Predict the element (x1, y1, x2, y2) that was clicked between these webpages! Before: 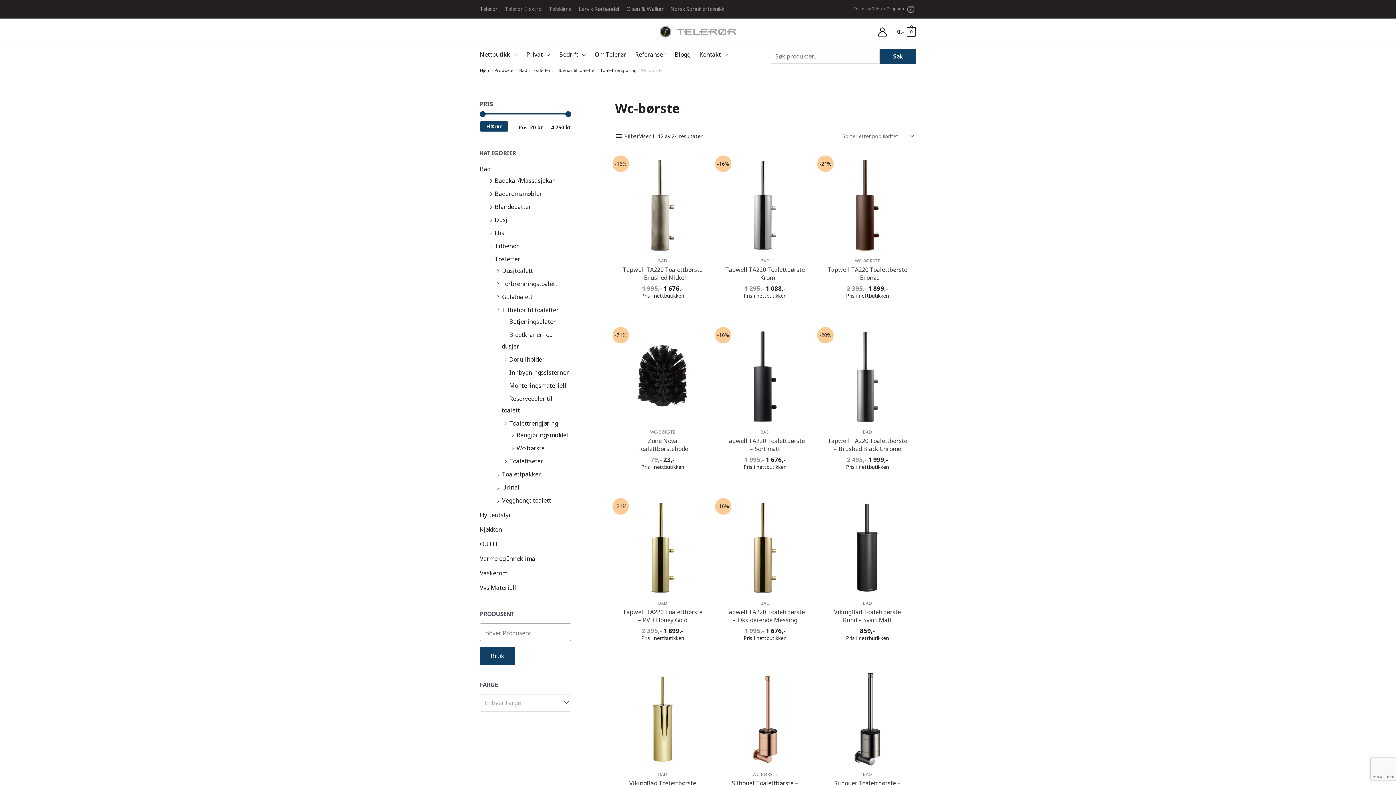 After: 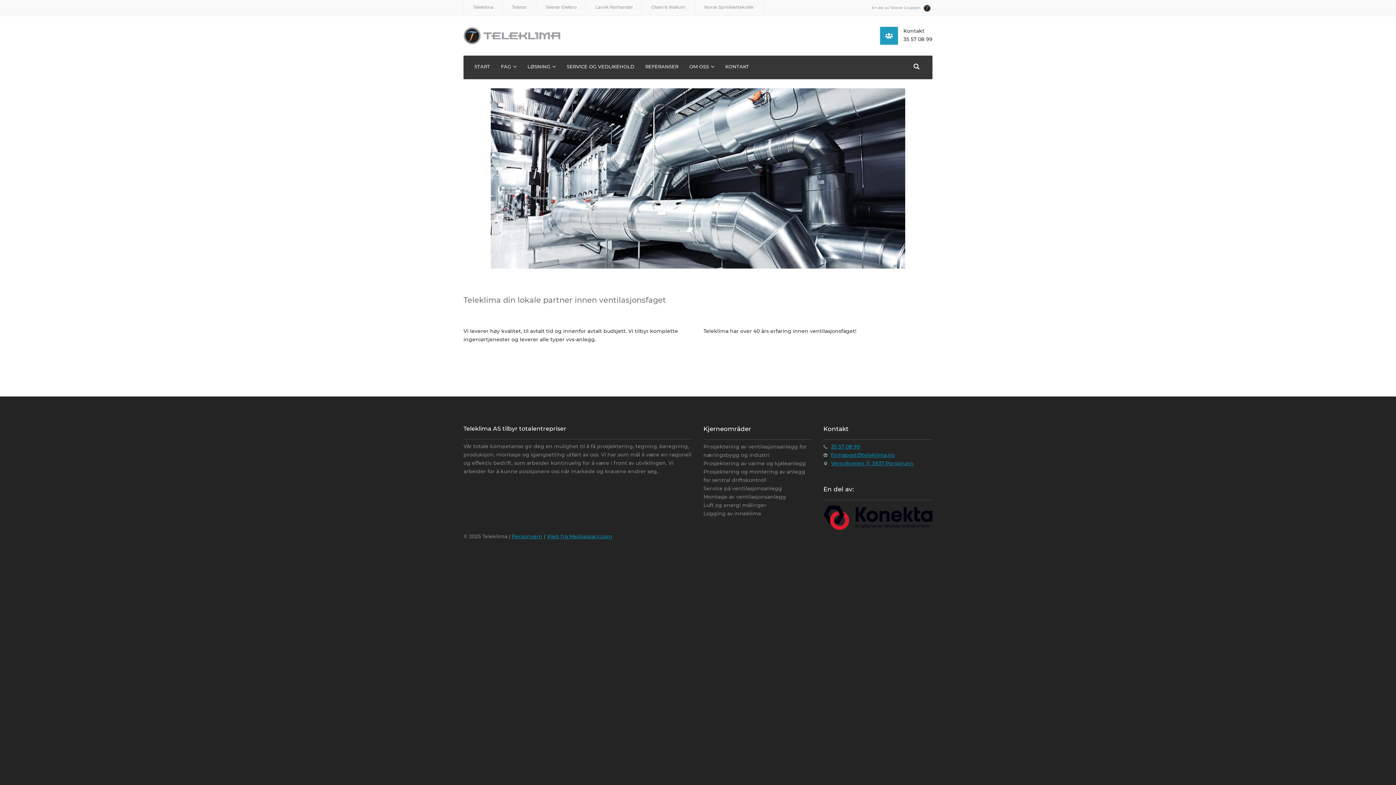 Action: label: Teleklima bbox: (549, 5, 571, 12)